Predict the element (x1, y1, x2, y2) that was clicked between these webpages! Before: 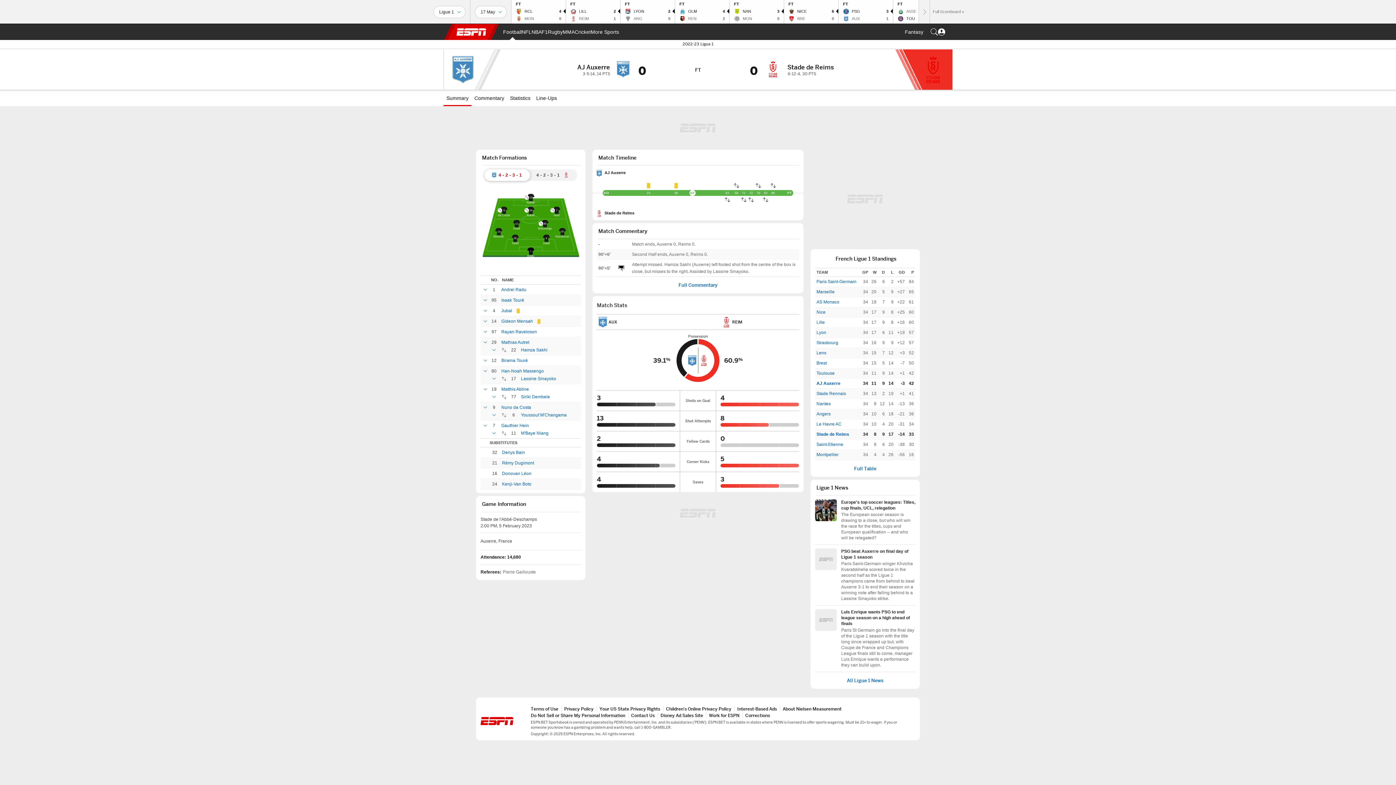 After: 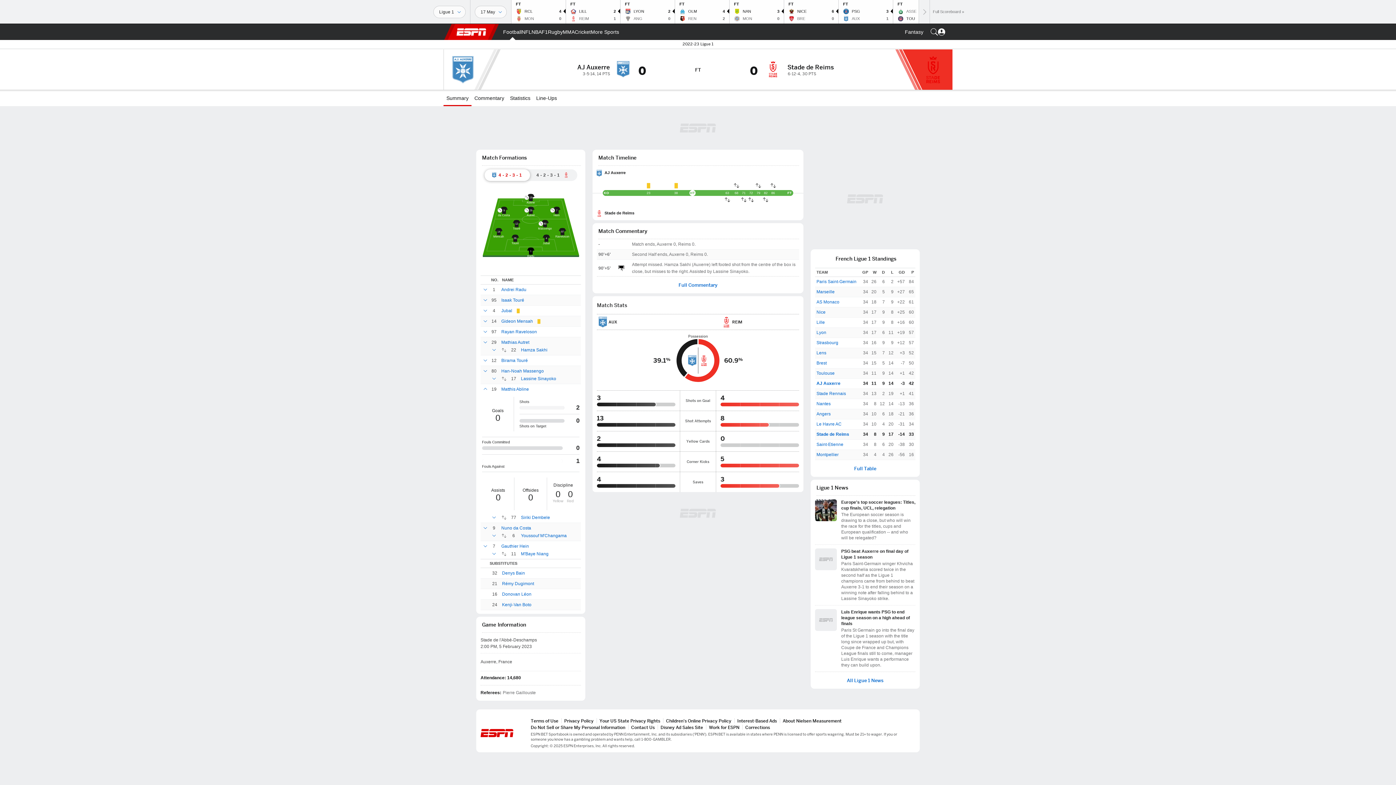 Action: bbox: (482, 386, 488, 392)